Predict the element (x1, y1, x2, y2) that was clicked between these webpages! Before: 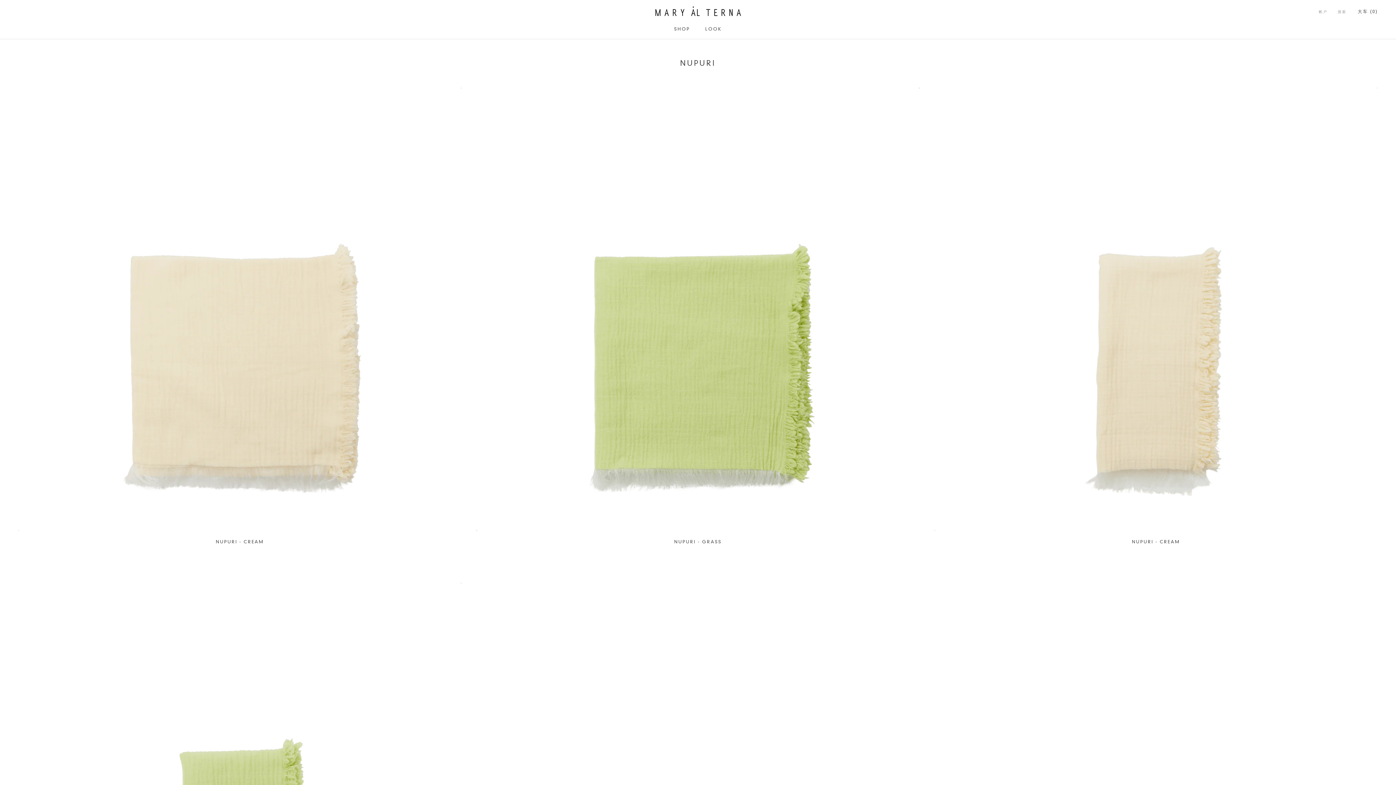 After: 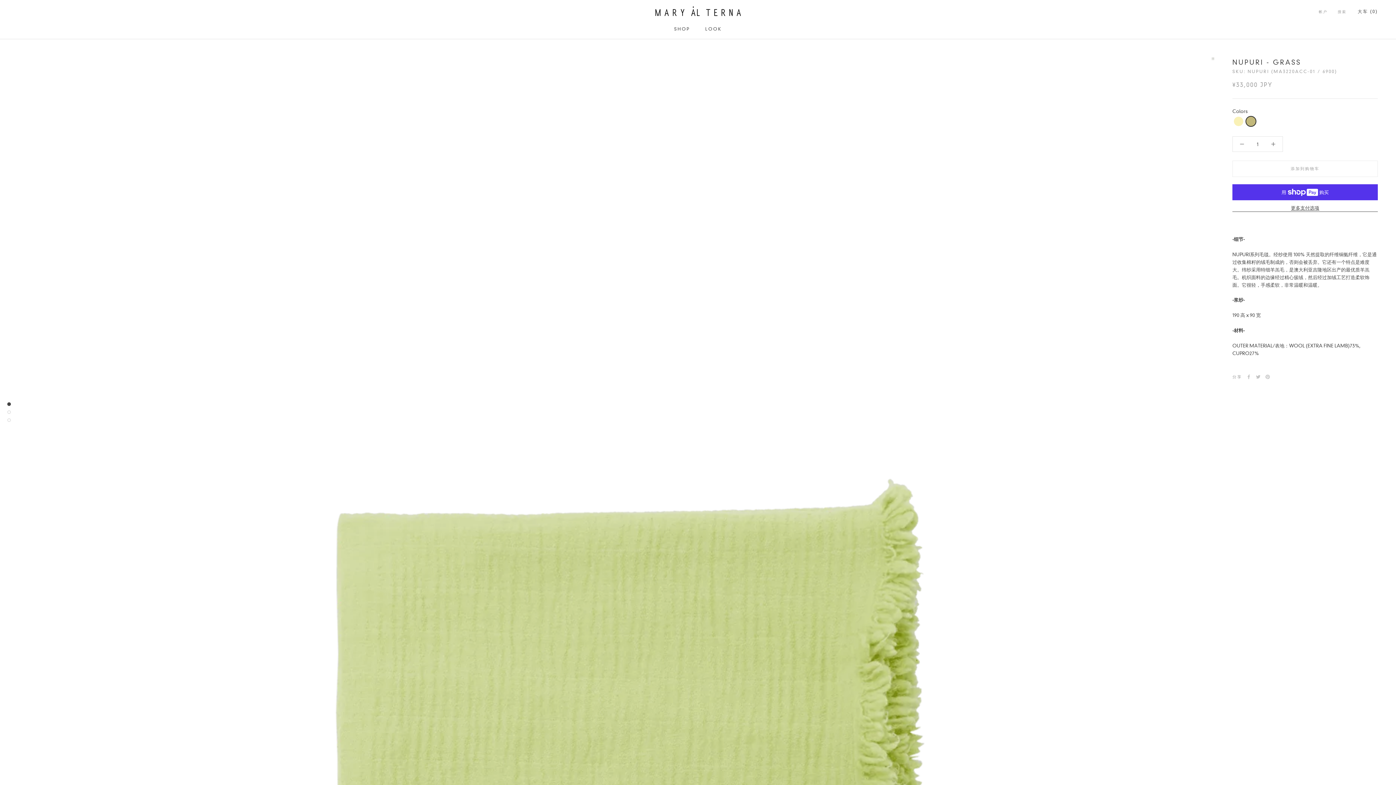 Action: bbox: (674, 539, 721, 544) label: NUPURI - GRASS